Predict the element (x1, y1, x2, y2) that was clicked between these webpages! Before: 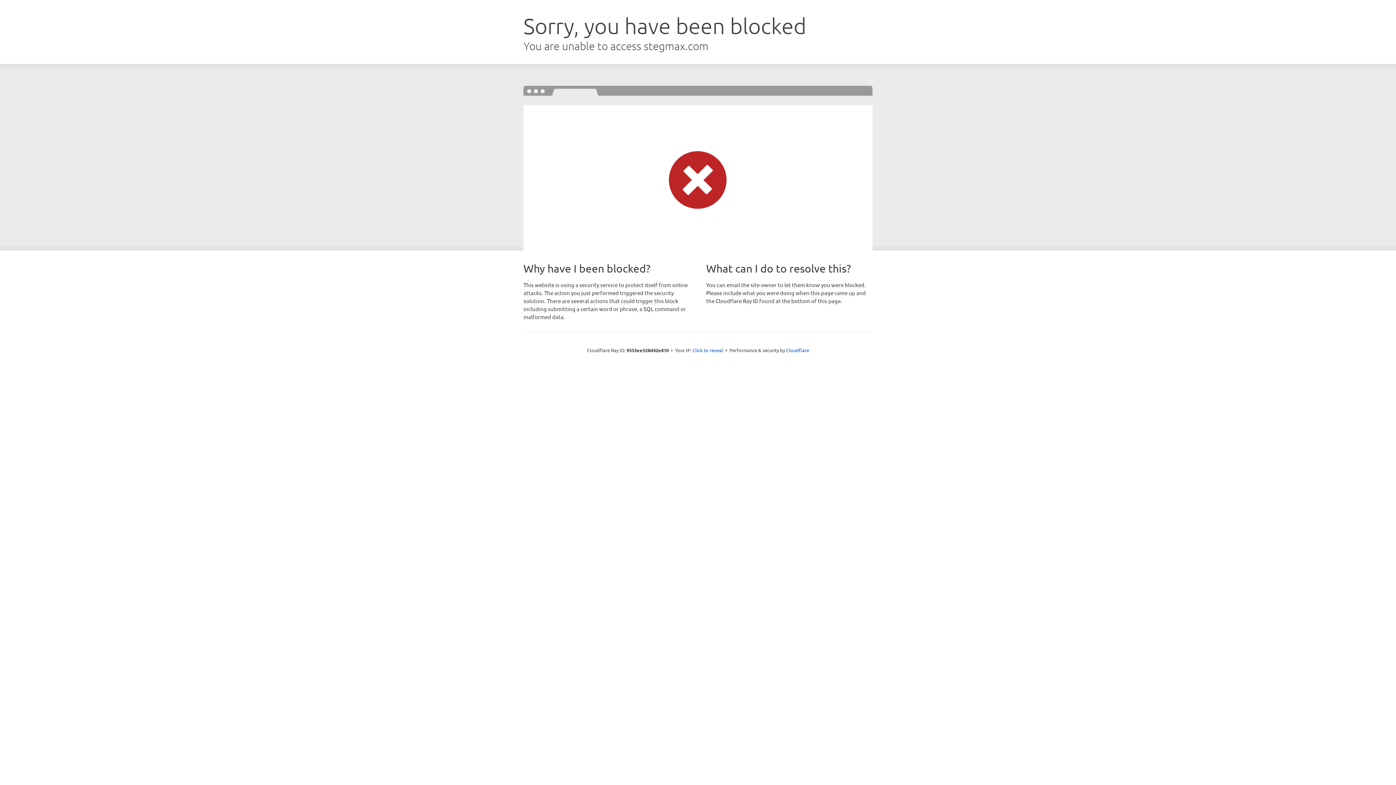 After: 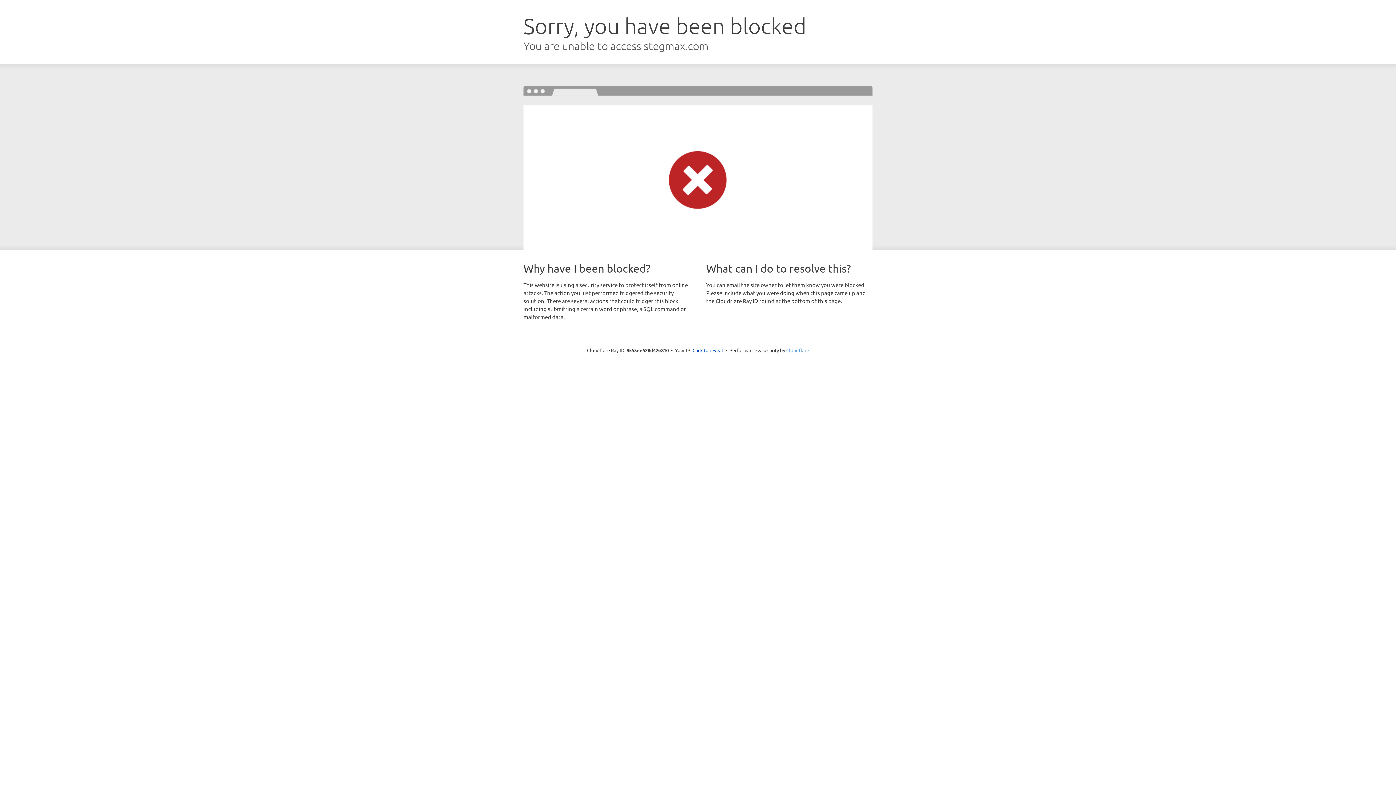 Action: label: Cloudflare bbox: (786, 347, 809, 353)